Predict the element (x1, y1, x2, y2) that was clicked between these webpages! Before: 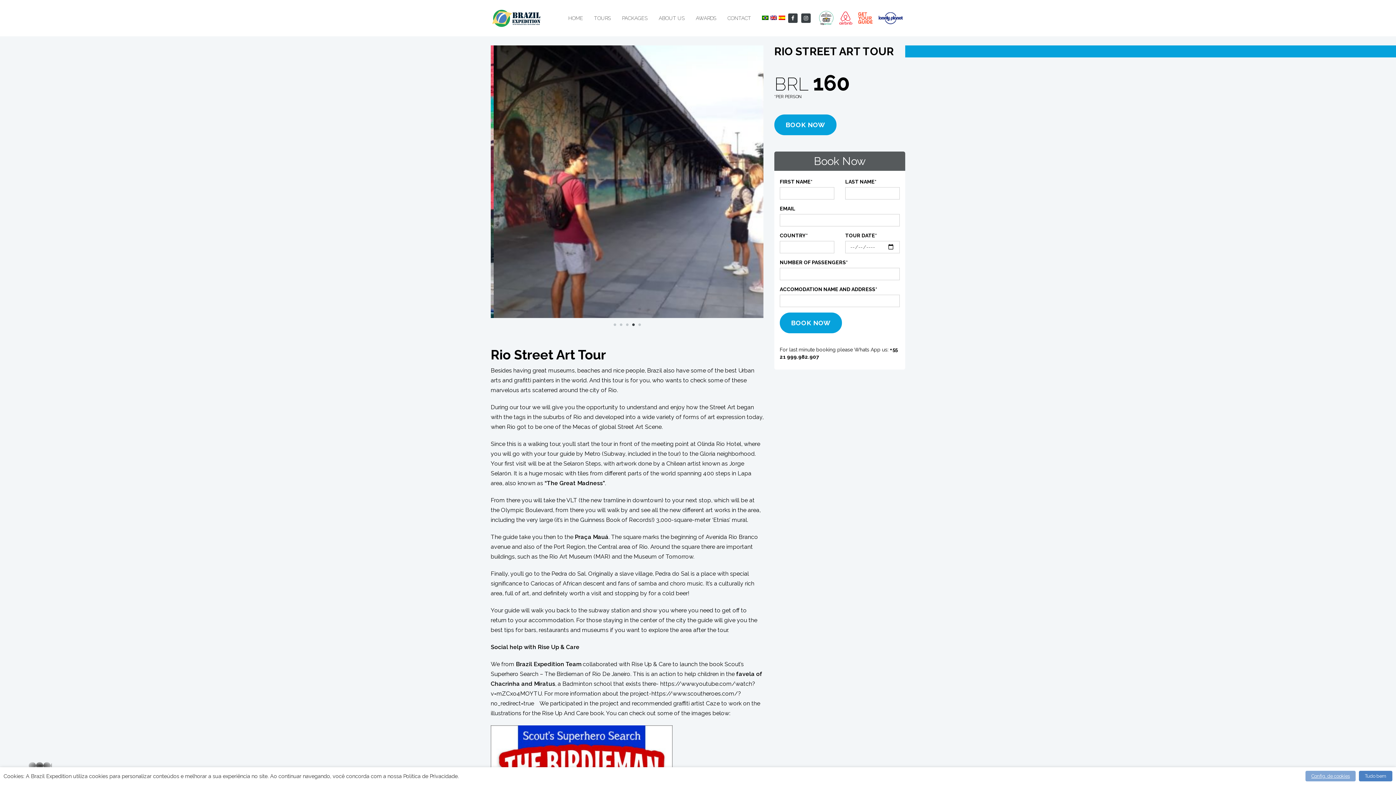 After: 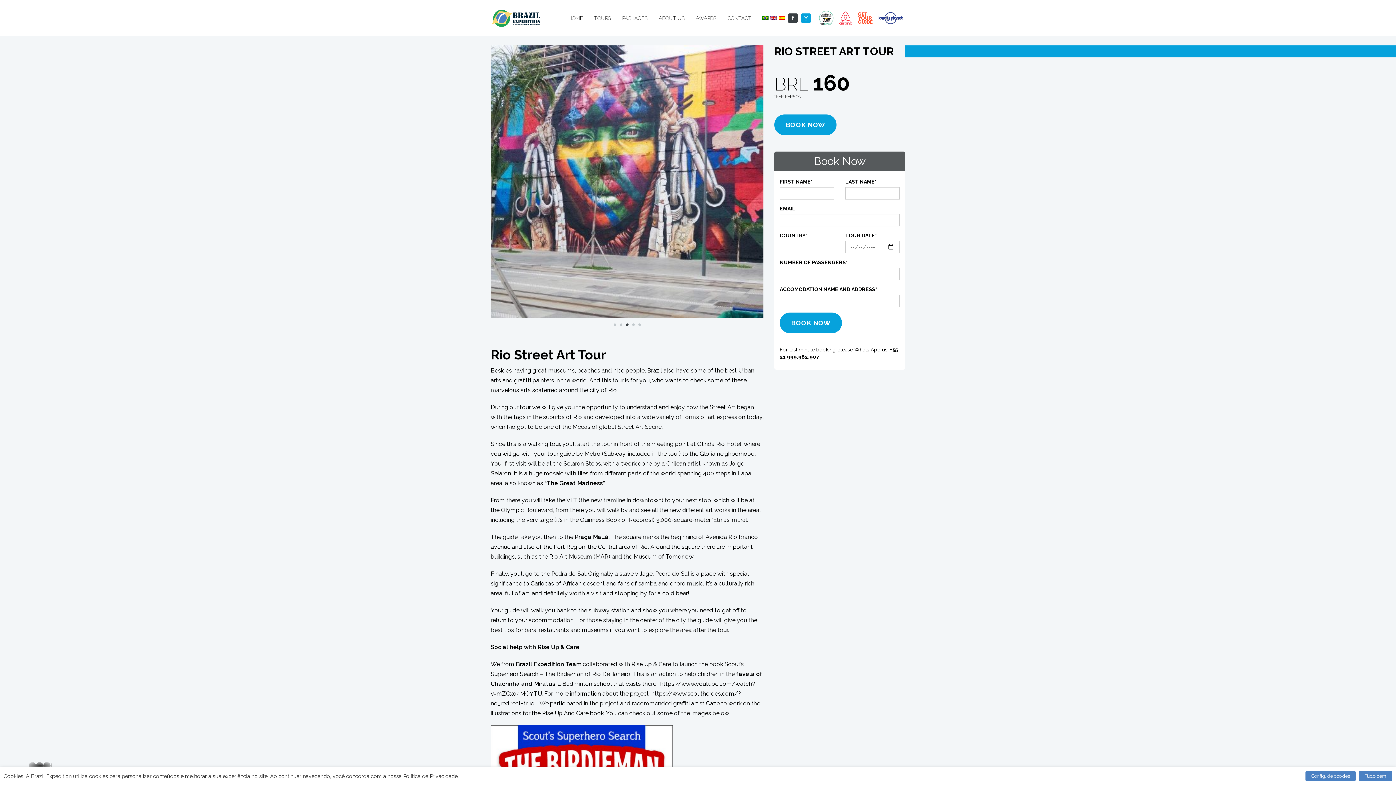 Action: bbox: (801, 13, 810, 22)